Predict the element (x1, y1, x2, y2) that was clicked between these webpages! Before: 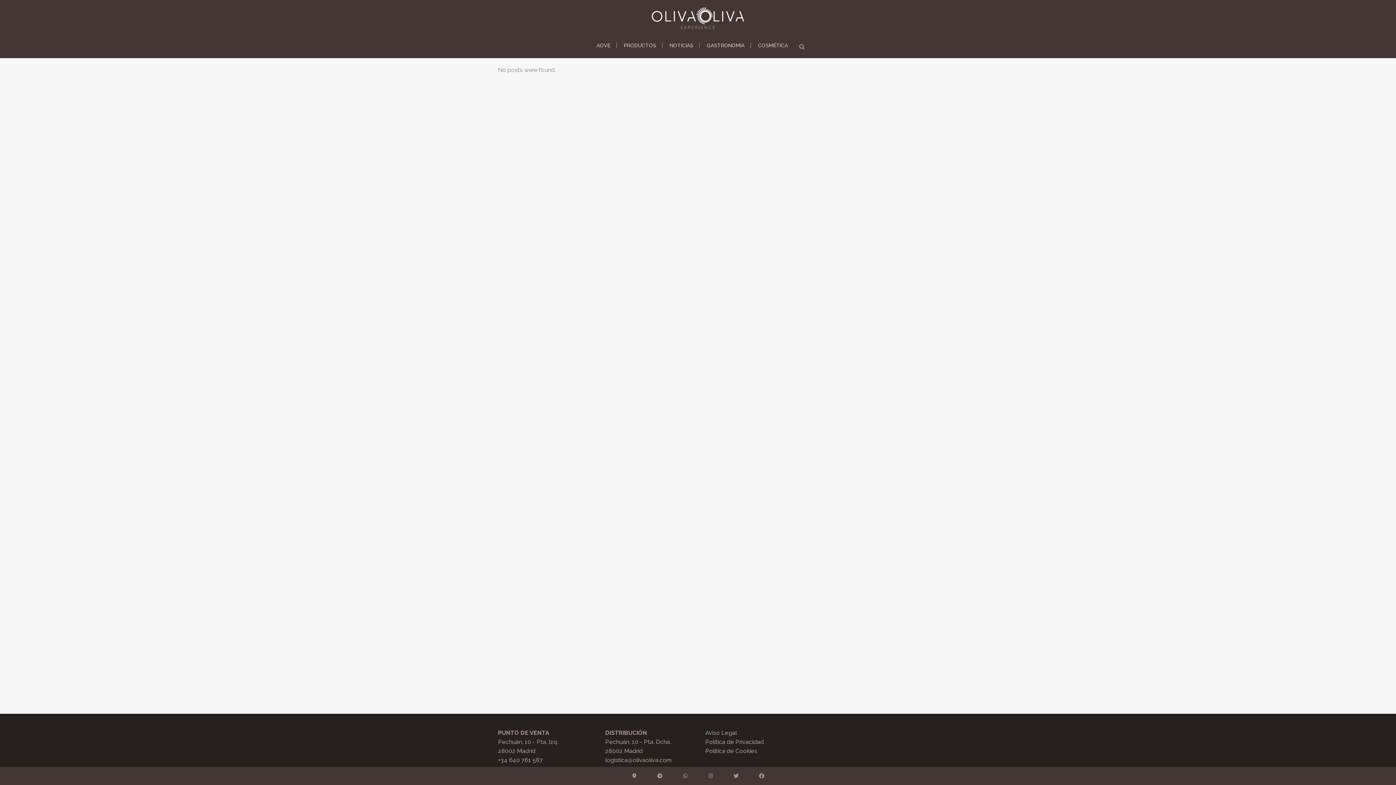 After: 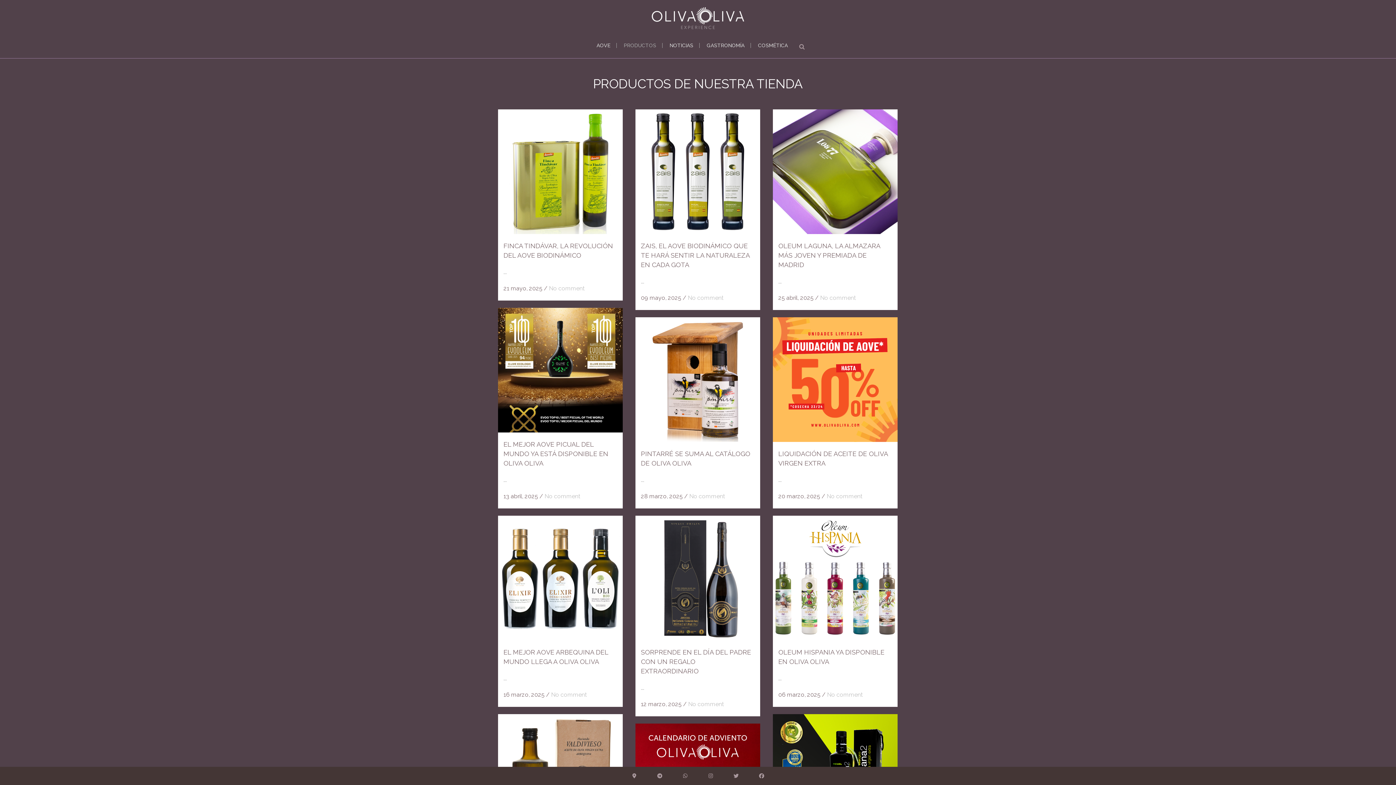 Action: label: PRODUCTOS bbox: (617, 32, 662, 58)